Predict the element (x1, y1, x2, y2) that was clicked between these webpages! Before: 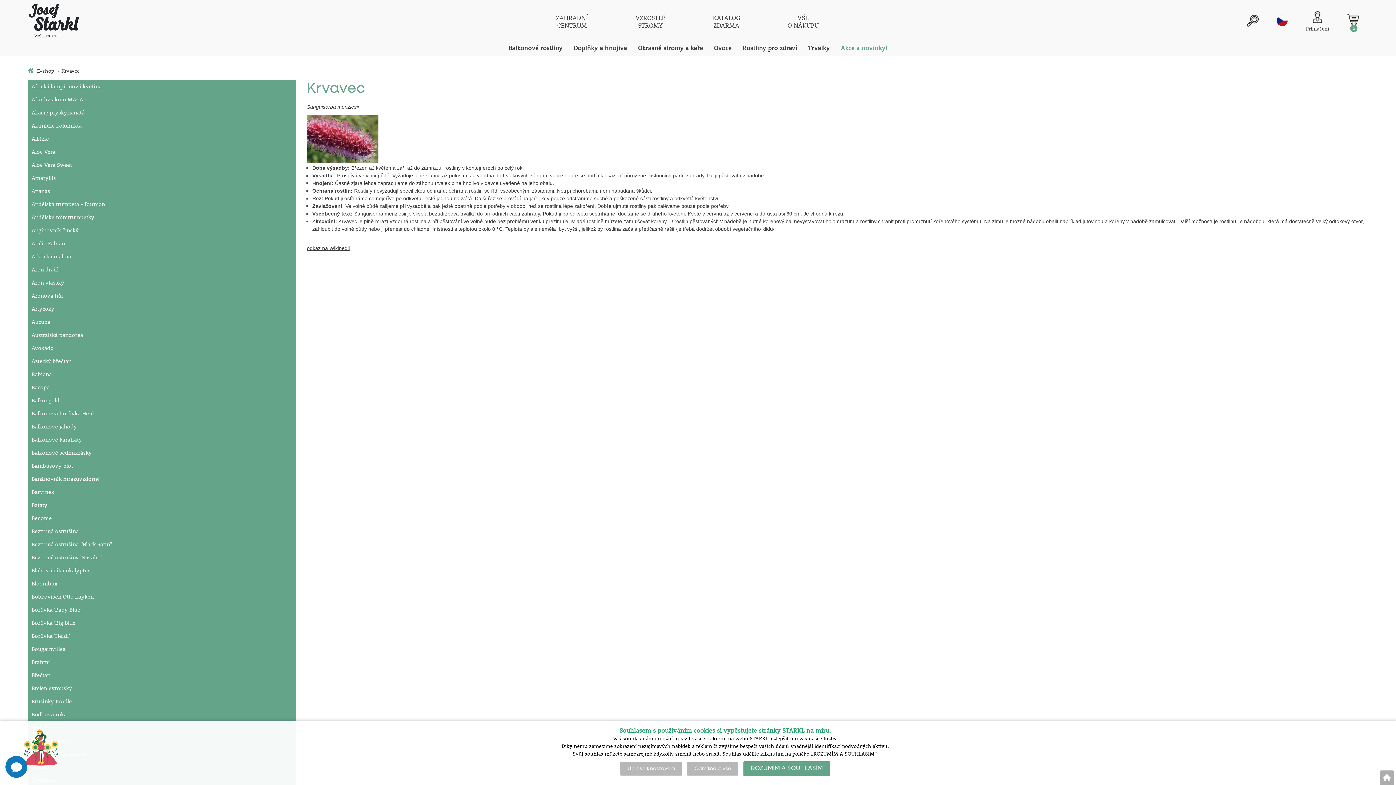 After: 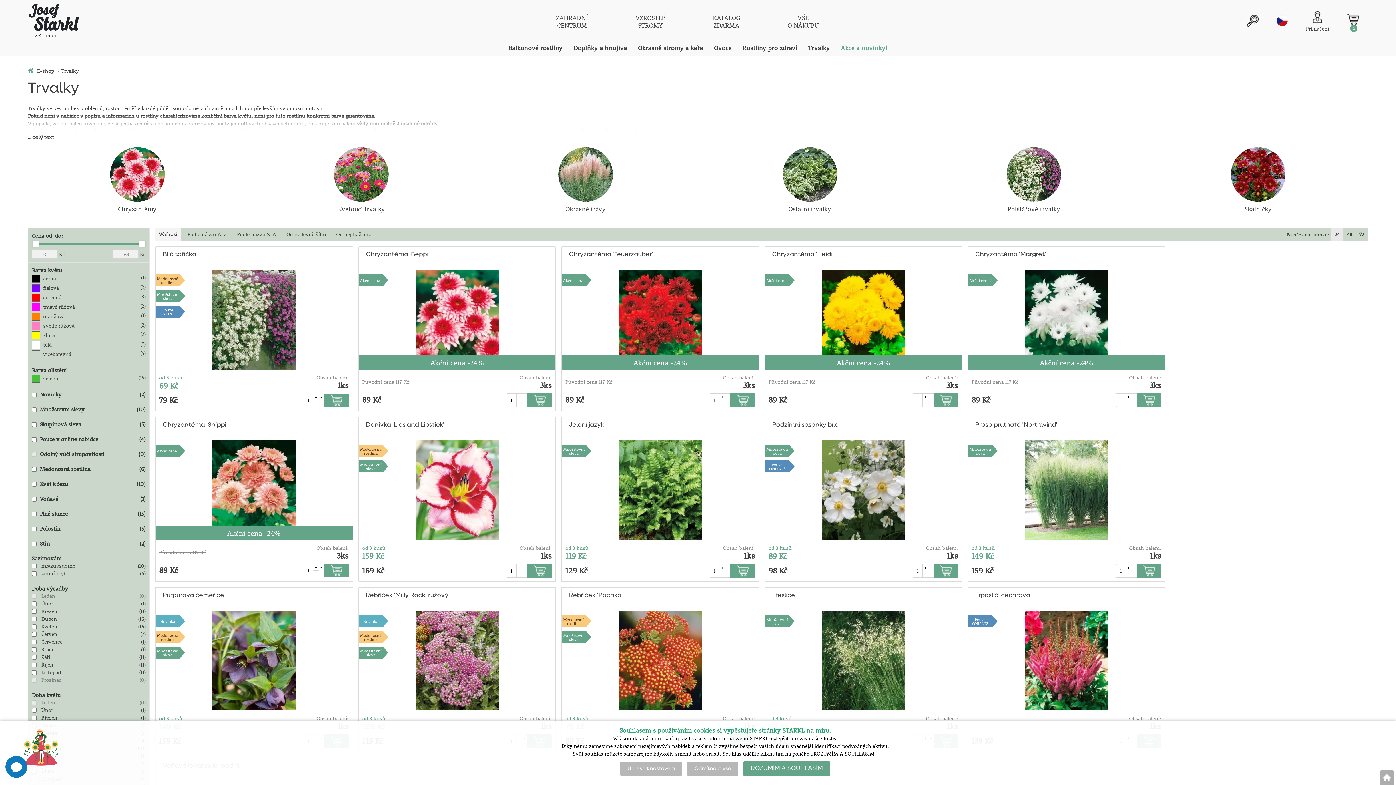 Action: bbox: (802, 43, 835, 52) label: Trvalky